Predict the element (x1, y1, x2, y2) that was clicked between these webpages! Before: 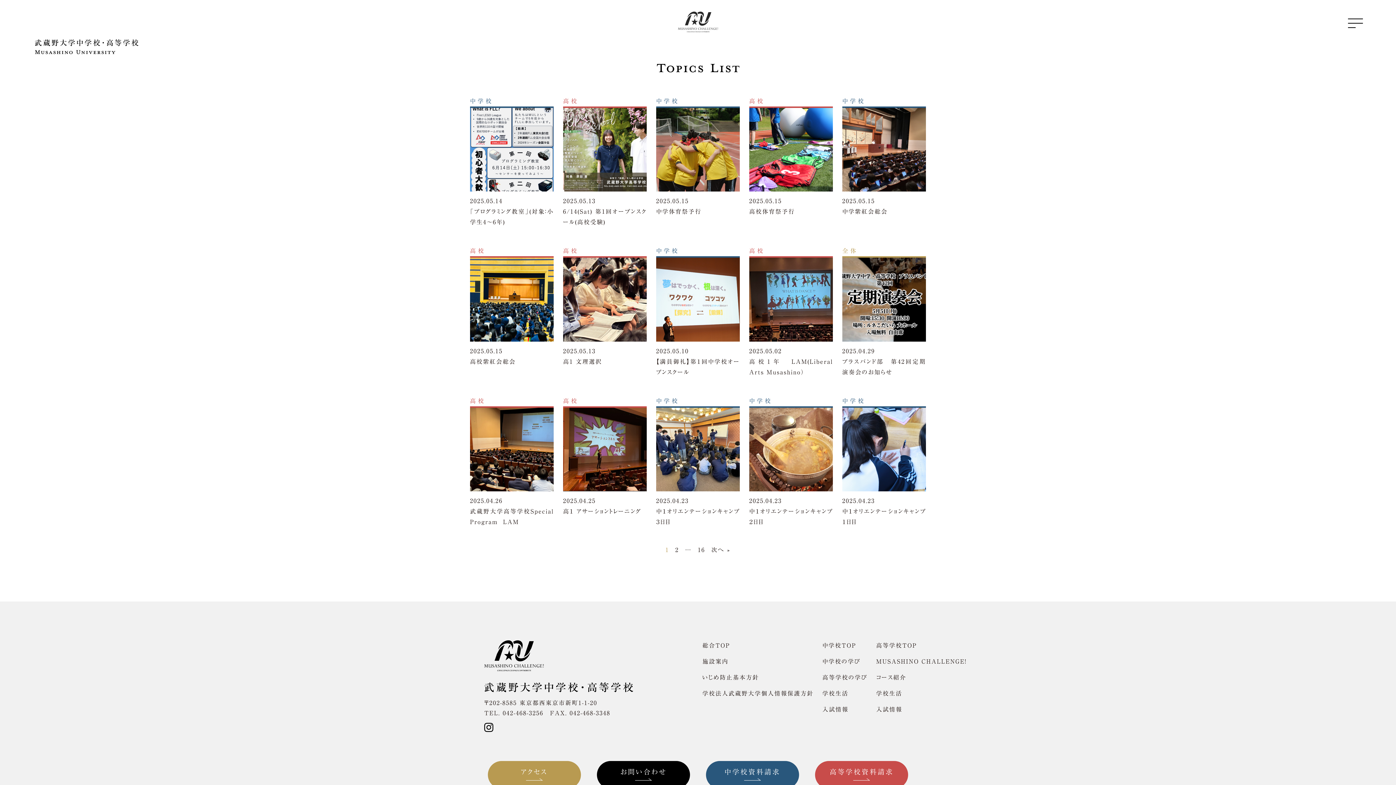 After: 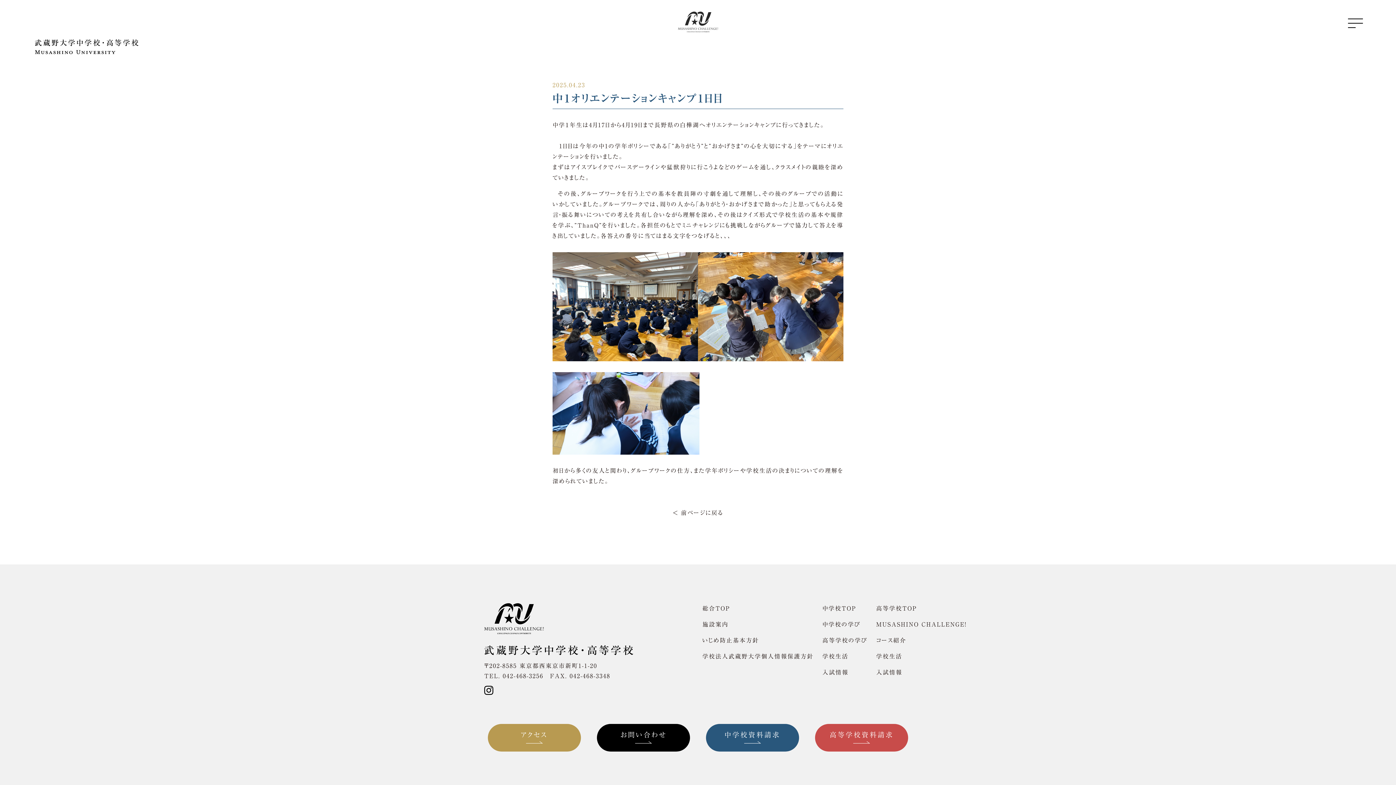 Action: bbox: (842, 395, 926, 527) label: 中学校

2025.04.23

中１オリエンテーションキャンプ１日目